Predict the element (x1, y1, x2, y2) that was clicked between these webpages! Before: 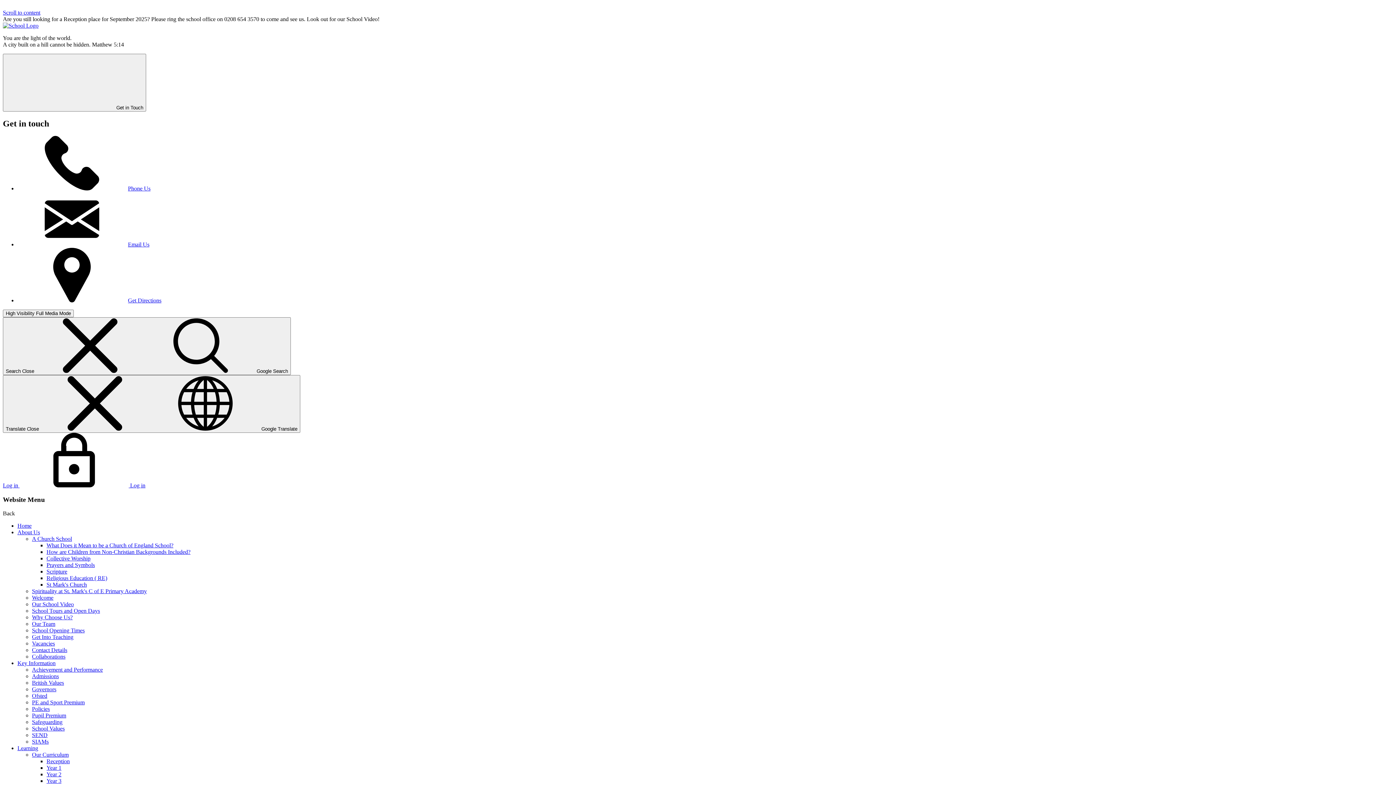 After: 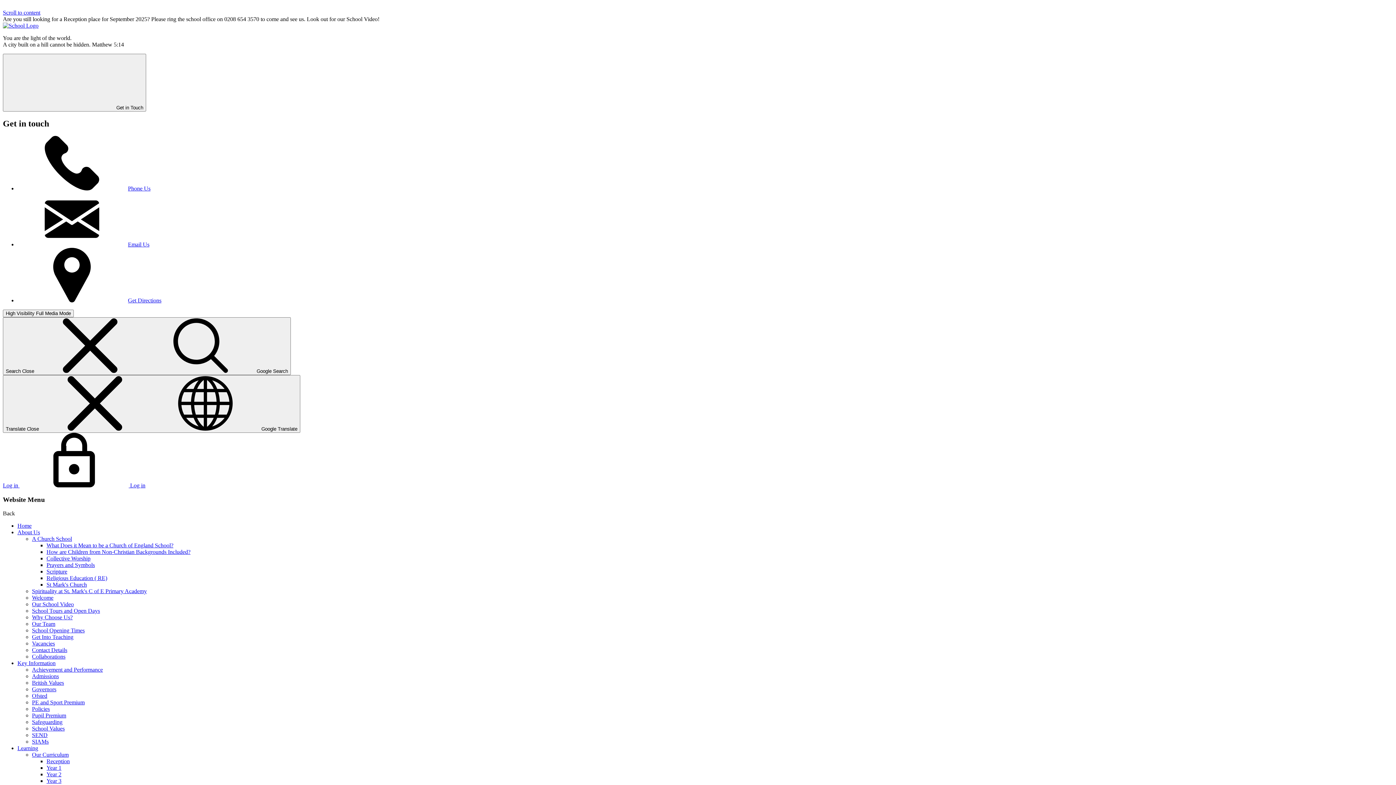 Action: label: SIAMs bbox: (32, 739, 48, 745)